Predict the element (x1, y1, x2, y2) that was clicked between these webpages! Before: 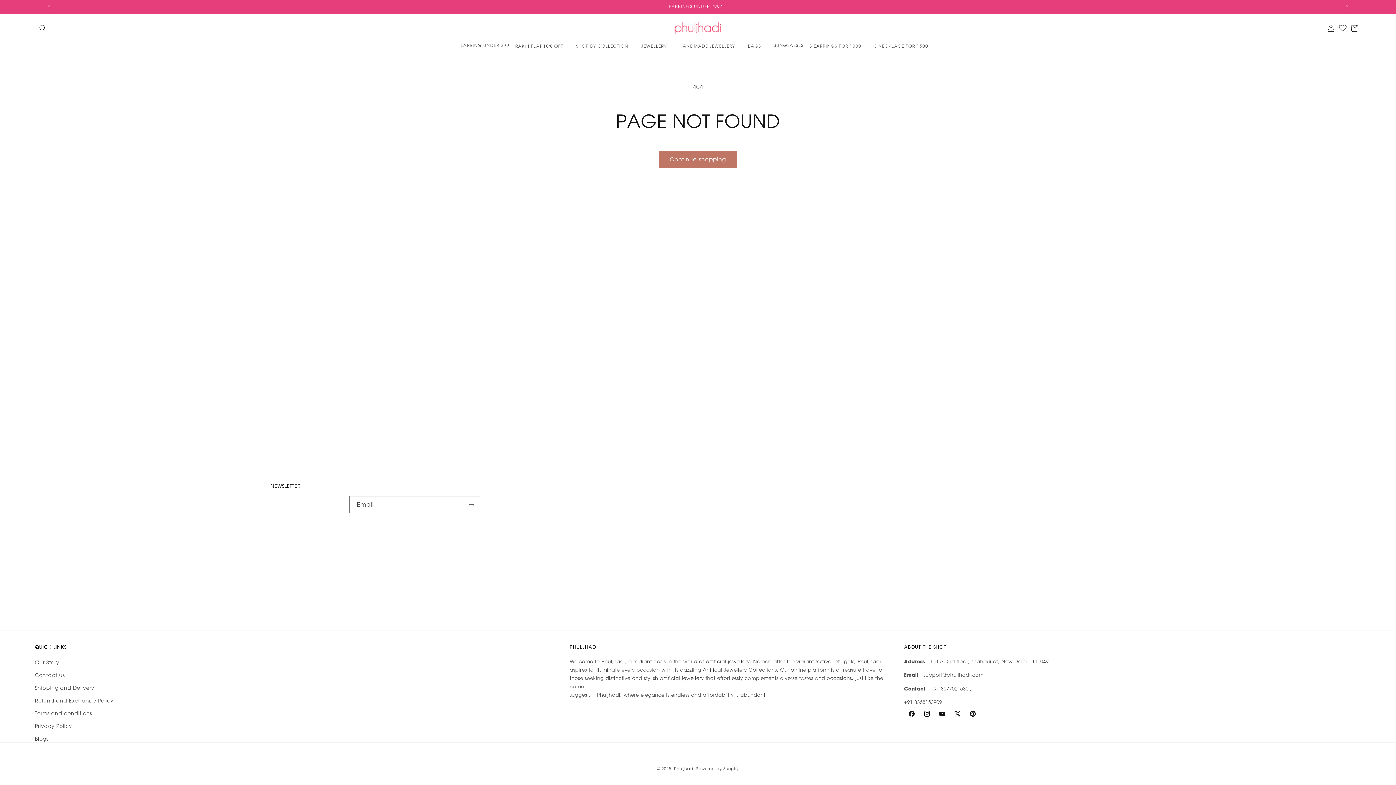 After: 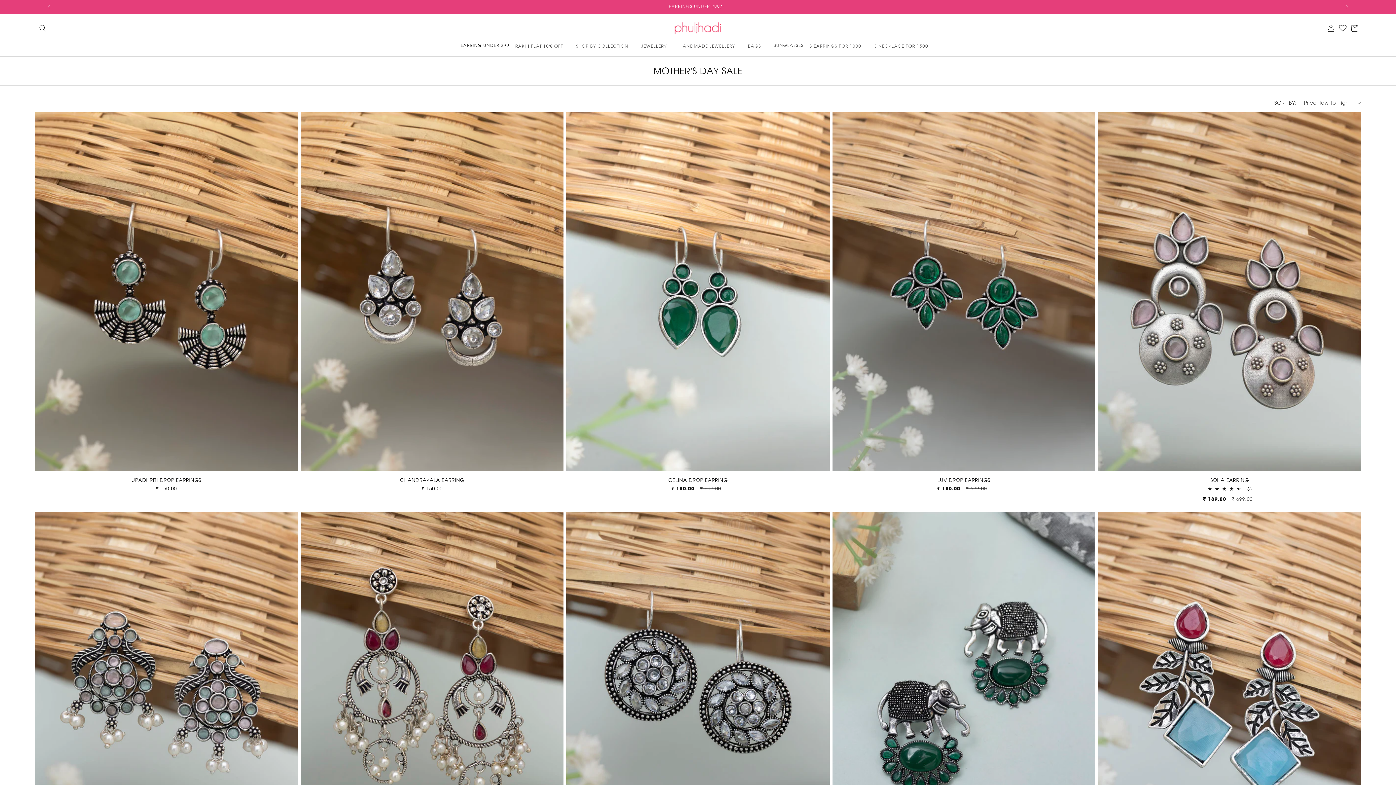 Action: label: EARRING UNDER 299 bbox: (458, 38, 512, 52)